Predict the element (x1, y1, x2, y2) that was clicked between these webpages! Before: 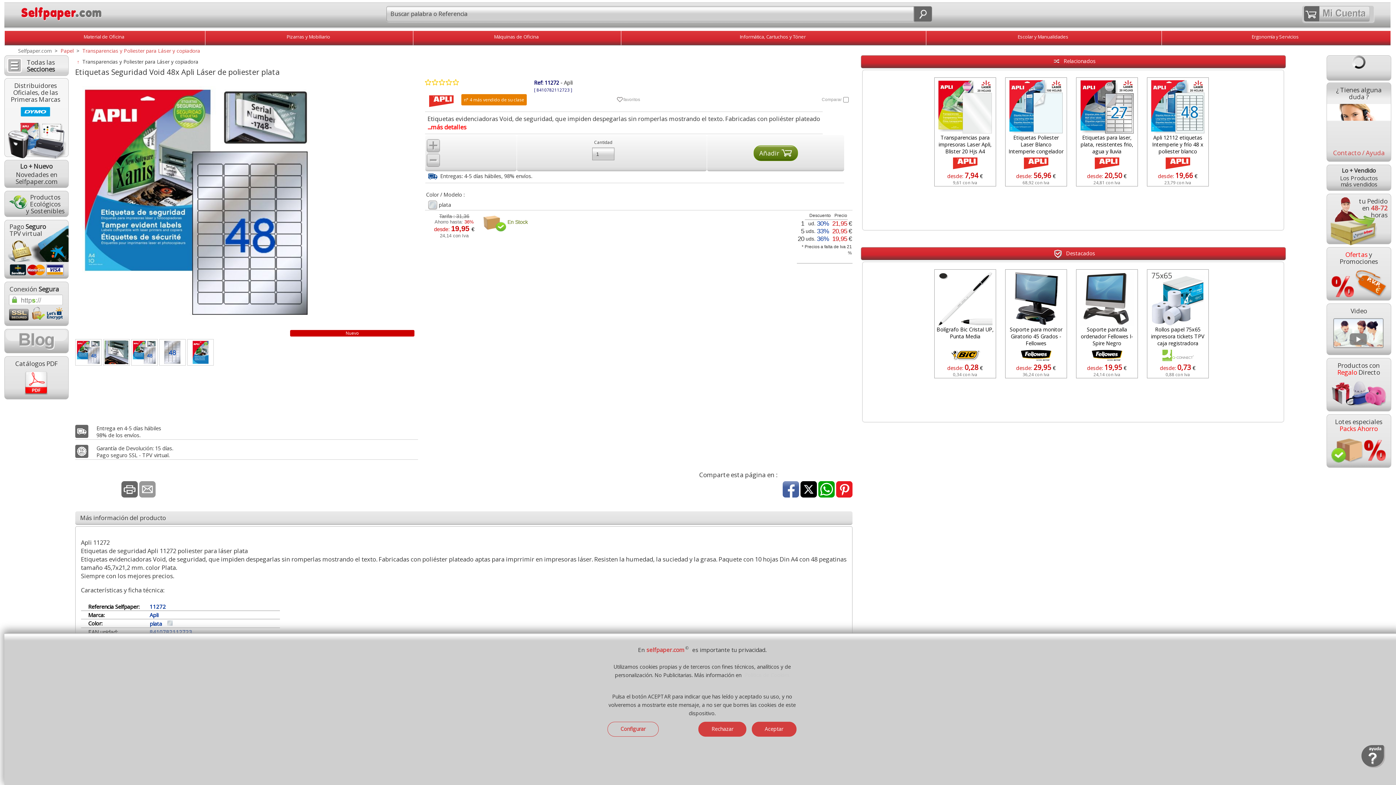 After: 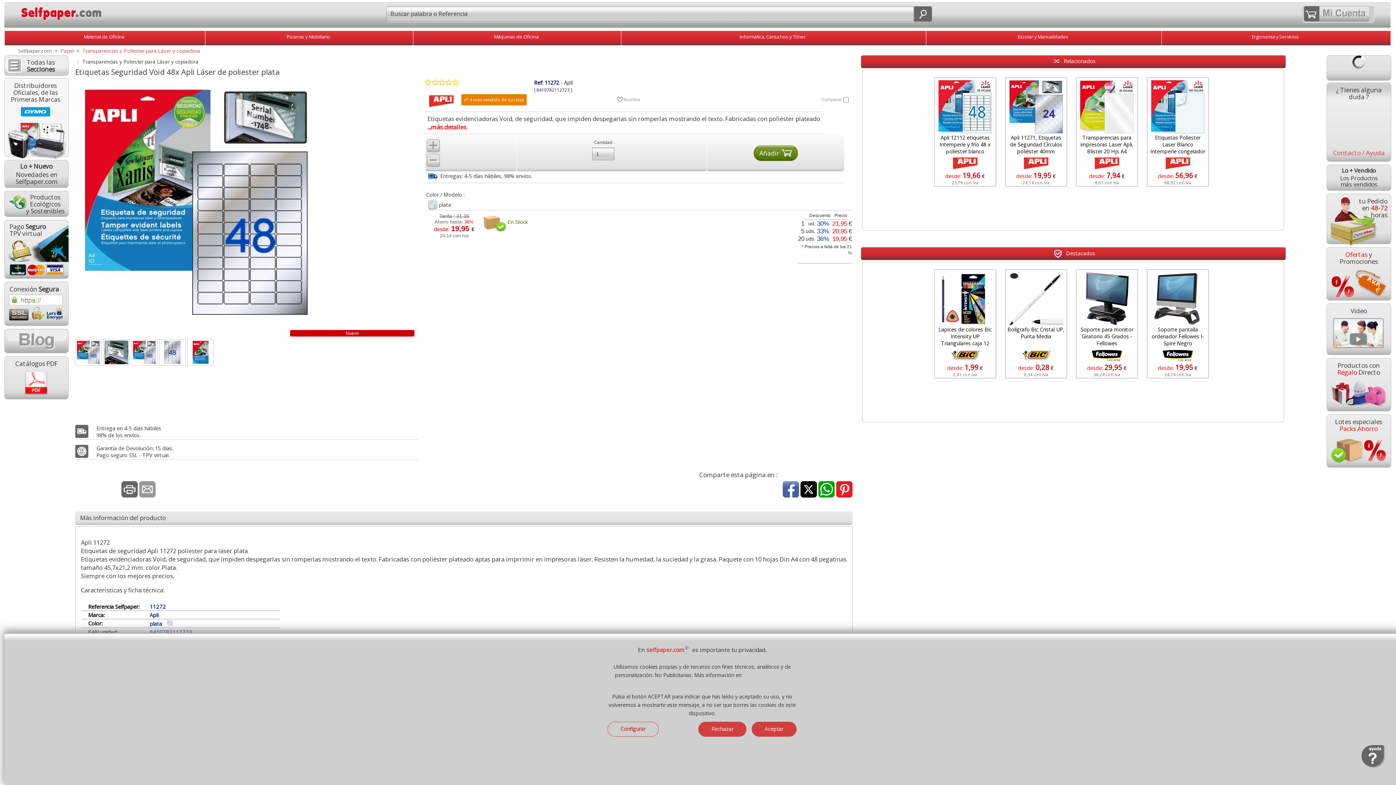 Action: bbox: (1062, 193, 1068, 197) label: 2